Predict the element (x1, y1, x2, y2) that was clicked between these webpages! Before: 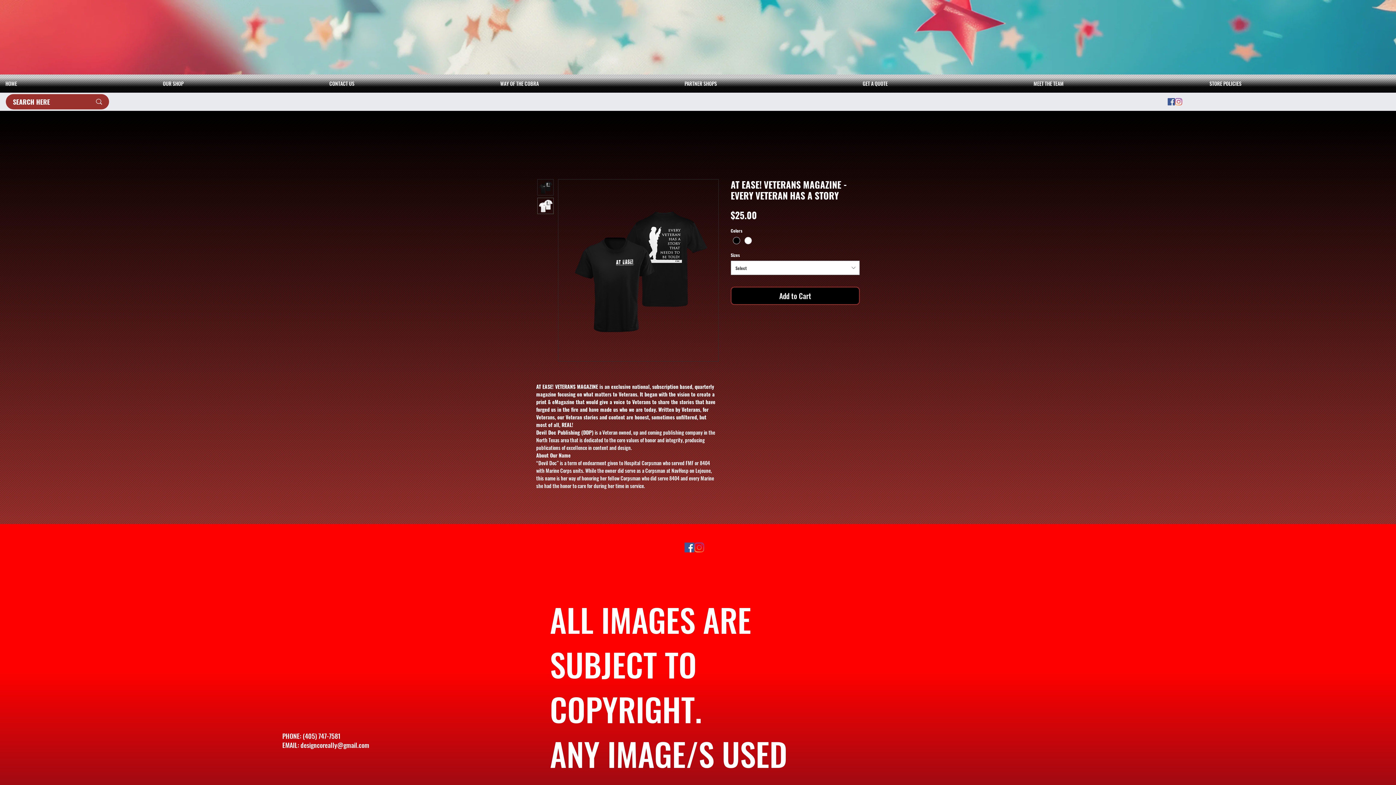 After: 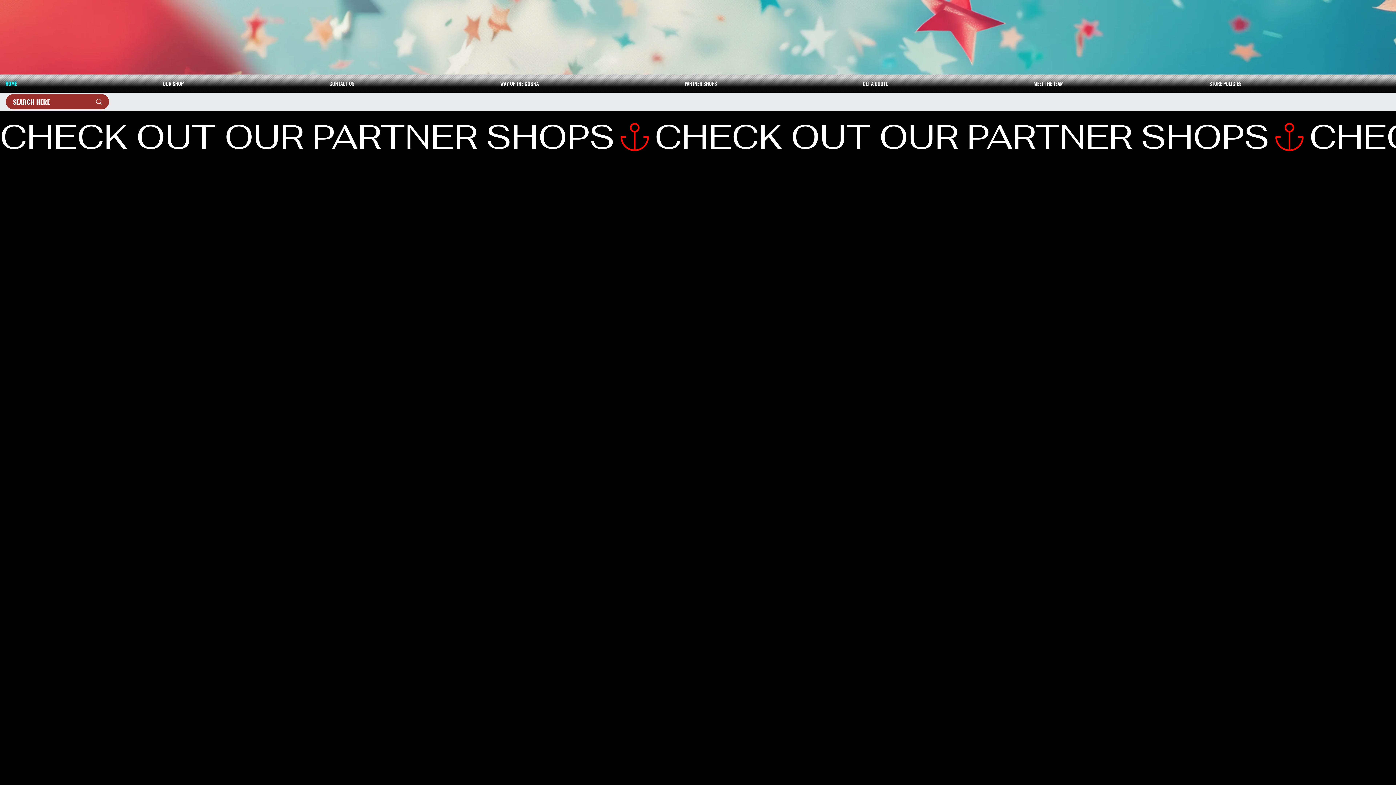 Action: bbox: (0, 78, 157, 89) label: HOME